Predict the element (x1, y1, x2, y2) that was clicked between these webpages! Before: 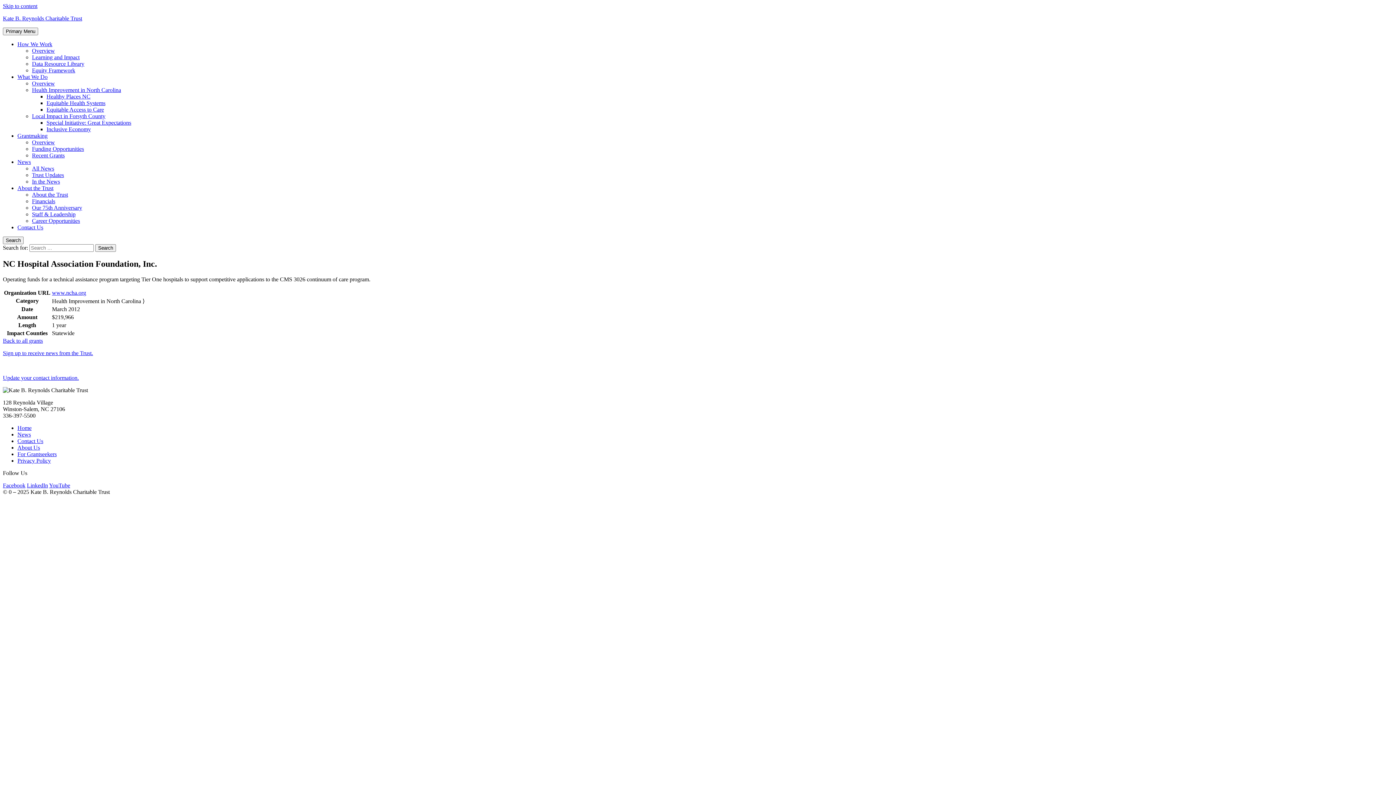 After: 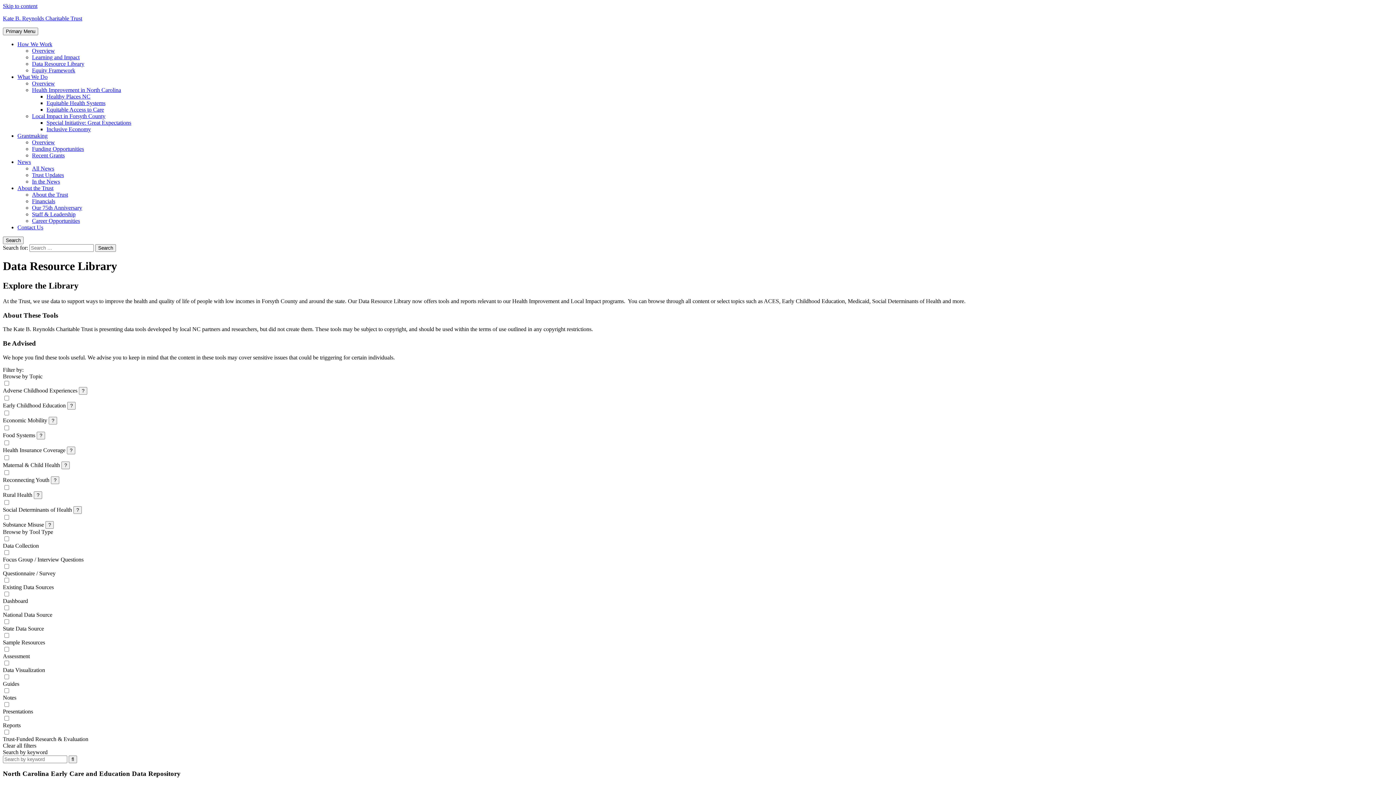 Action: bbox: (32, 60, 84, 66) label: Data Resource Library